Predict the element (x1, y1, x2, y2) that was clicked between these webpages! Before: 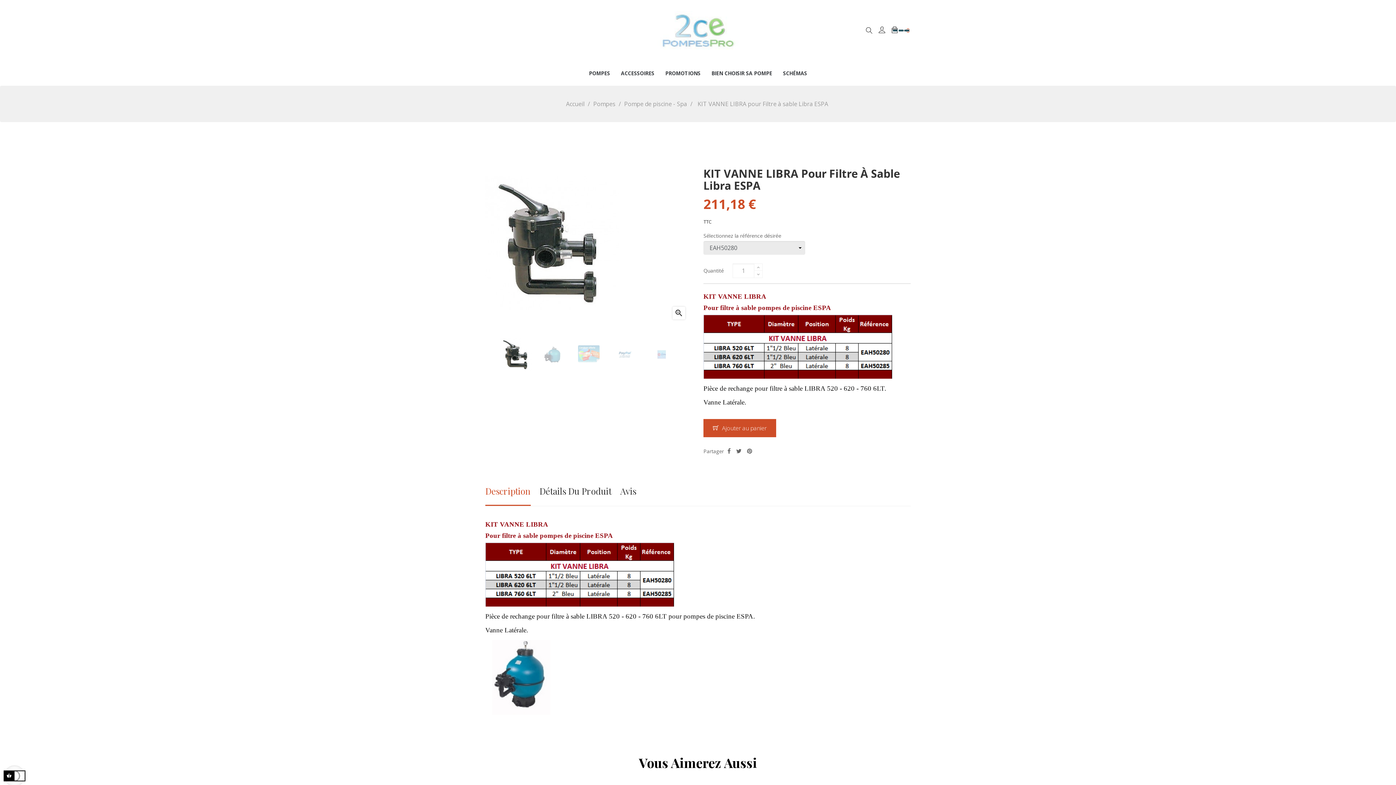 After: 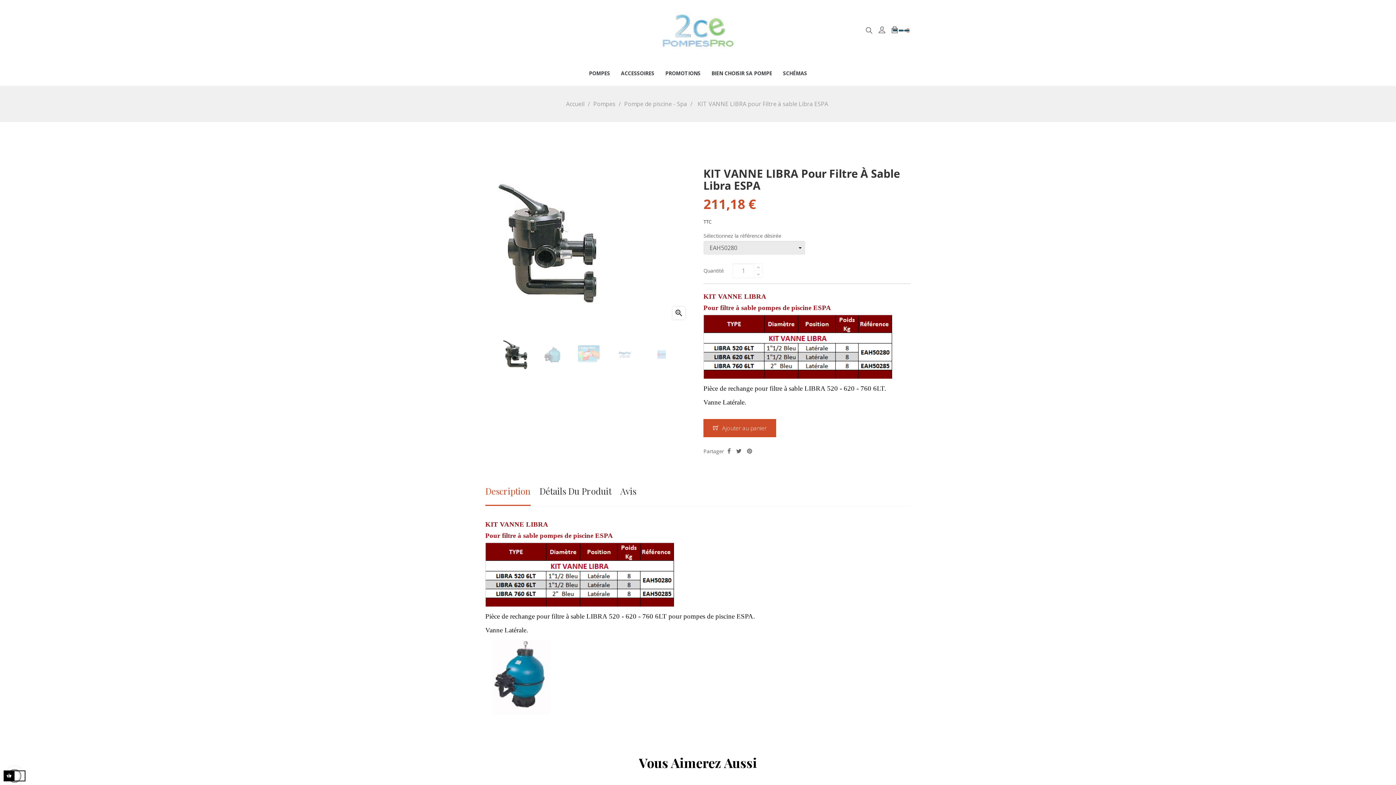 Action: bbox: (500, 350, 532, 357)